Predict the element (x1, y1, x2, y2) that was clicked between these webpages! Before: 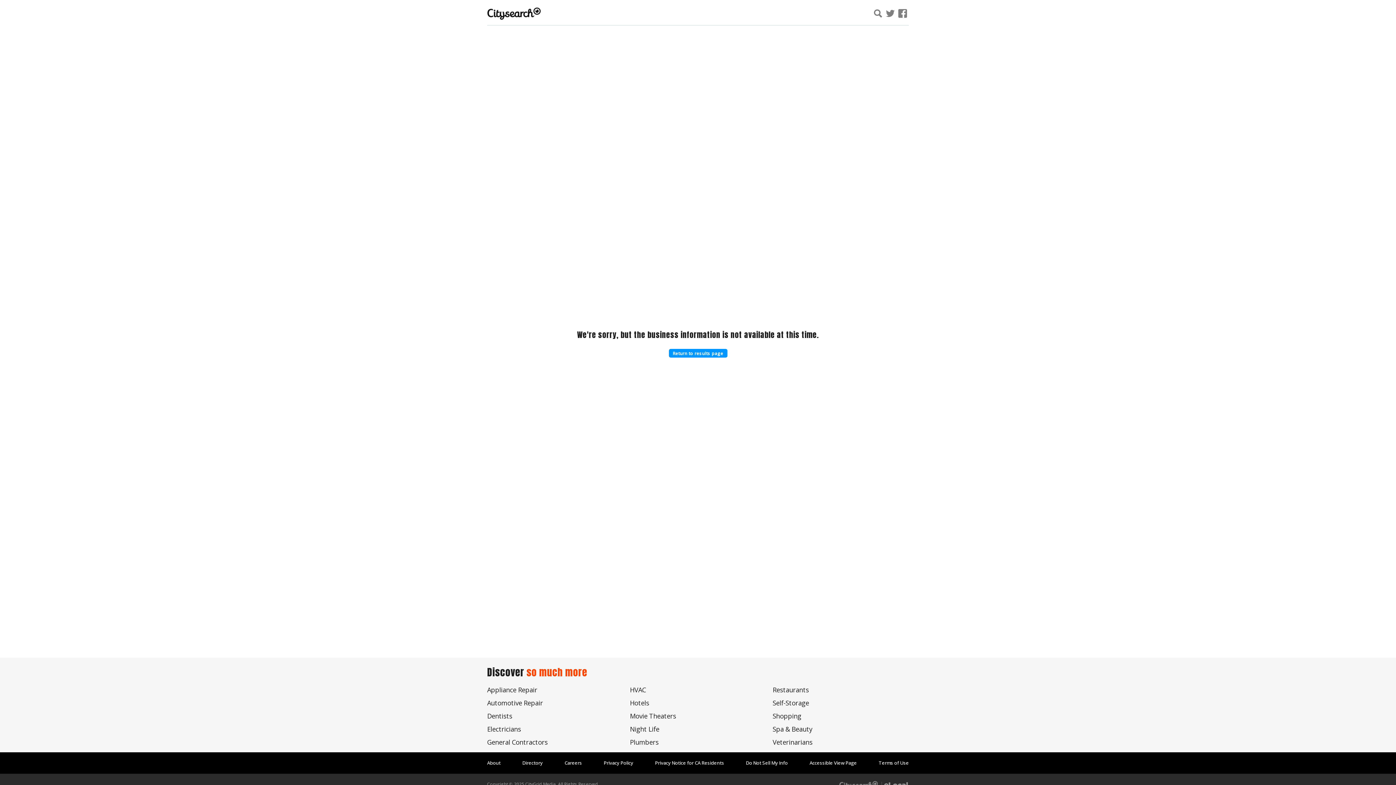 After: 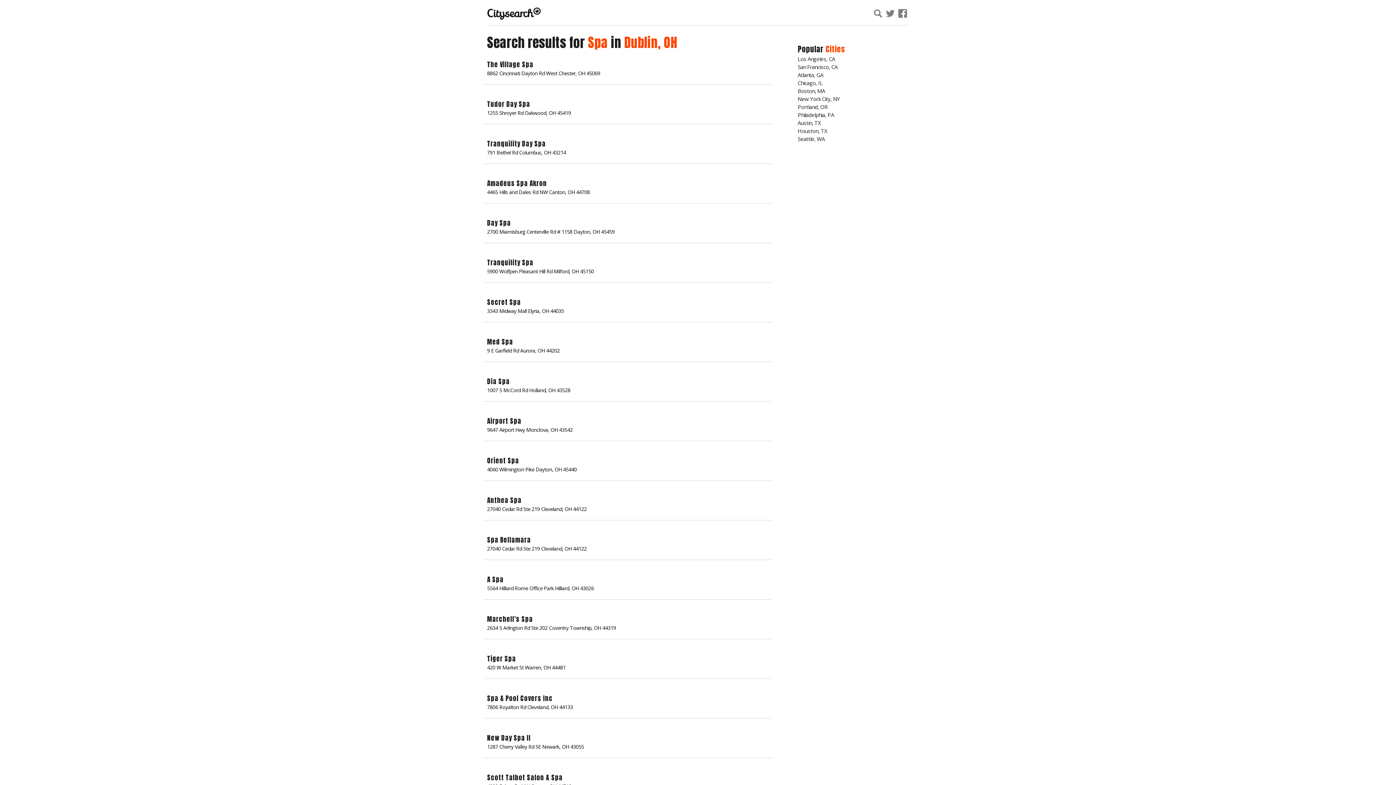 Action: bbox: (772, 725, 812, 733) label: Spa & Beauty